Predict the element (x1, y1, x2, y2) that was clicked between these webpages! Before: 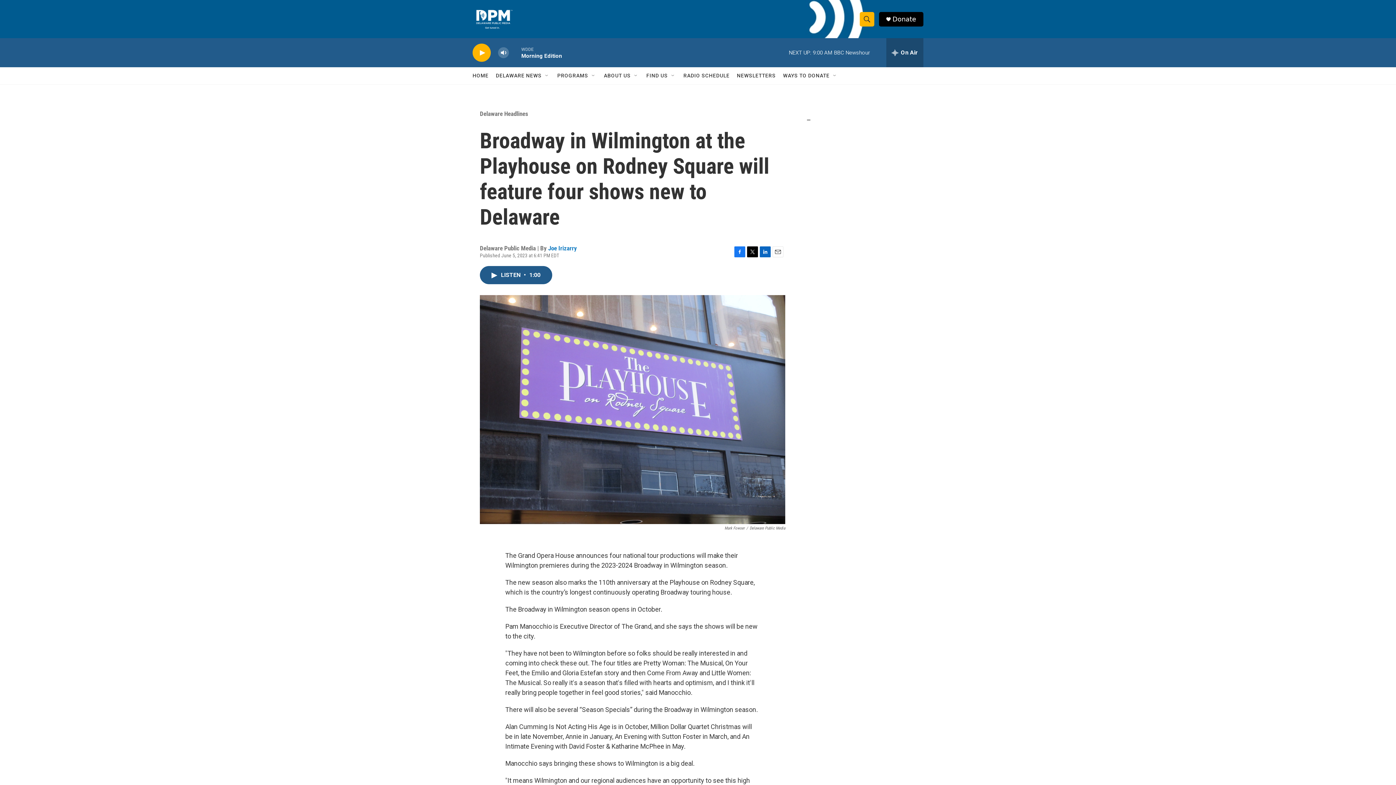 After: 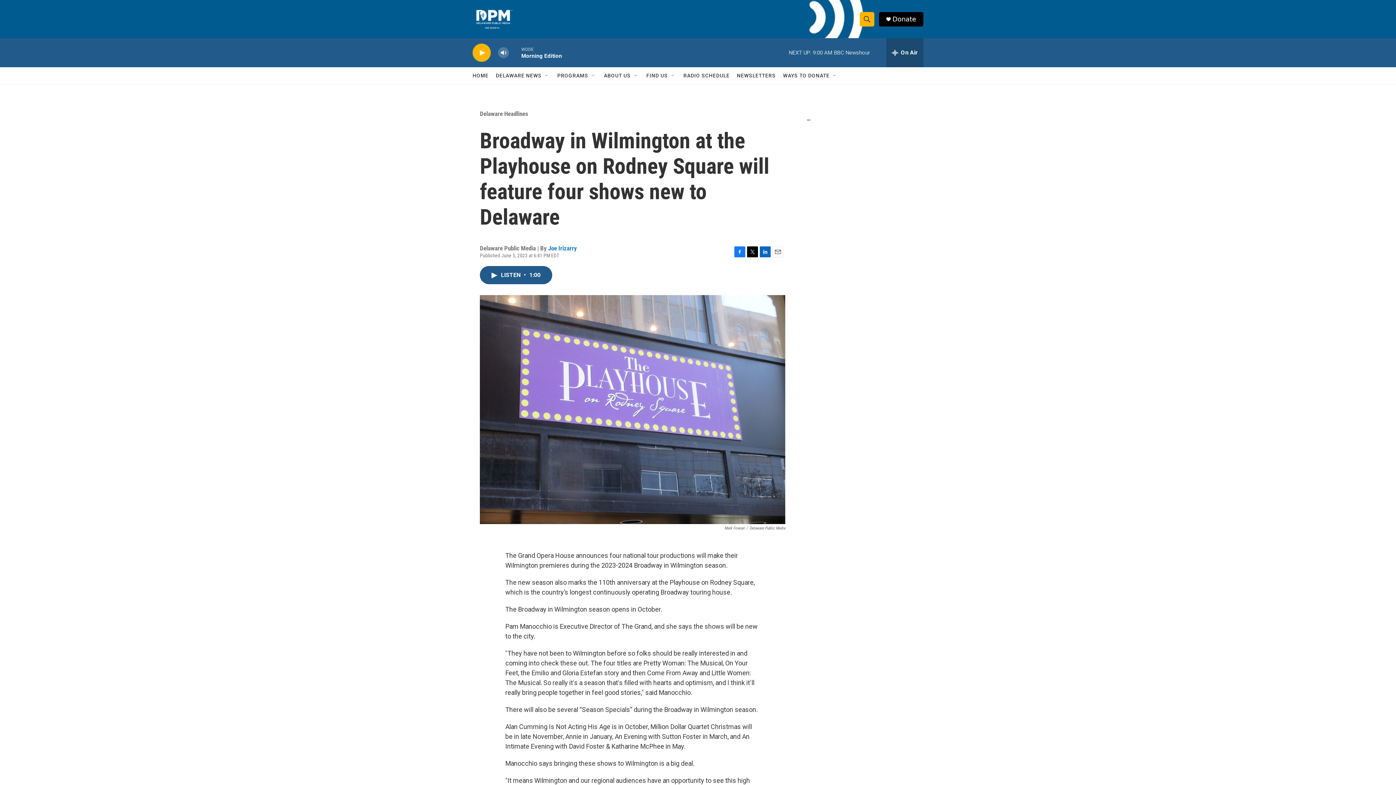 Action: label: LinkedIn bbox: (760, 253, 770, 264)